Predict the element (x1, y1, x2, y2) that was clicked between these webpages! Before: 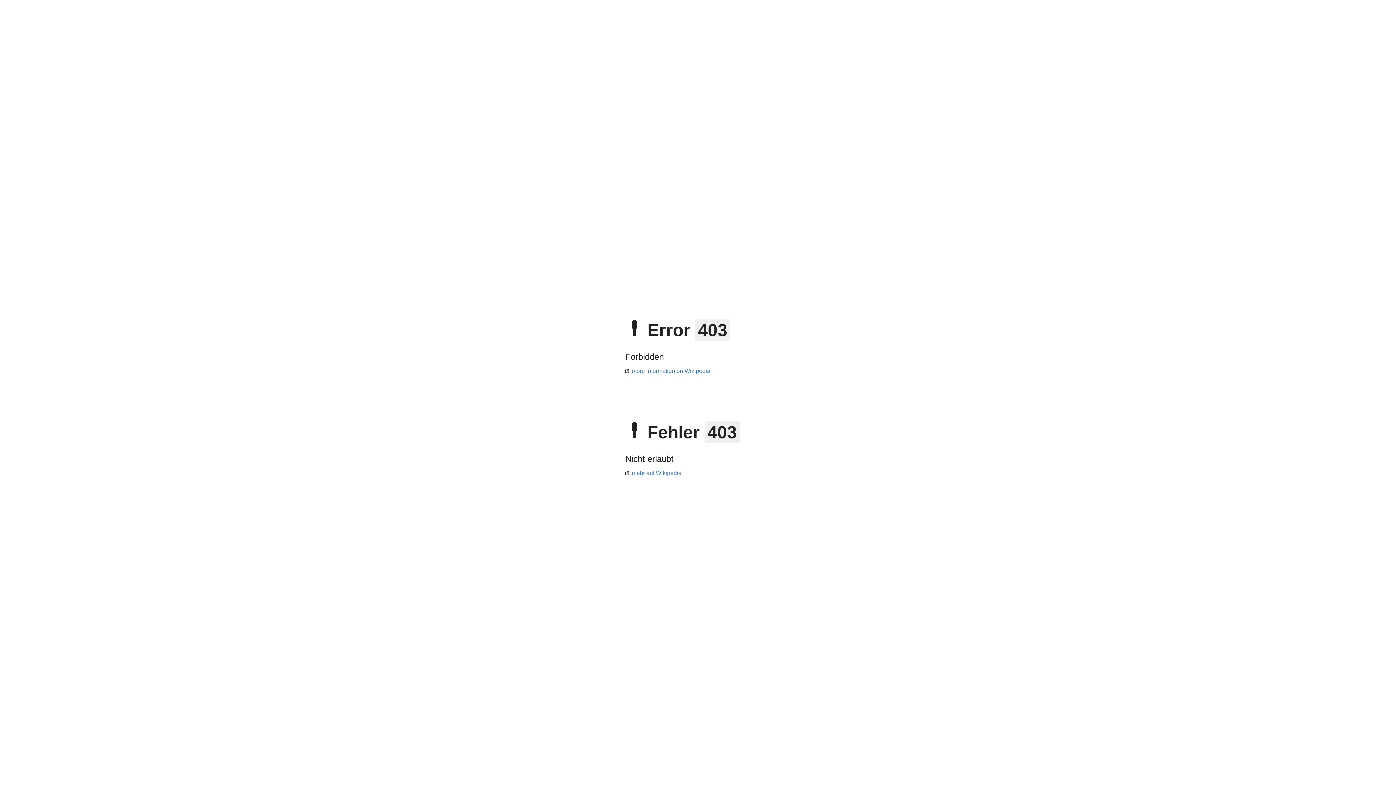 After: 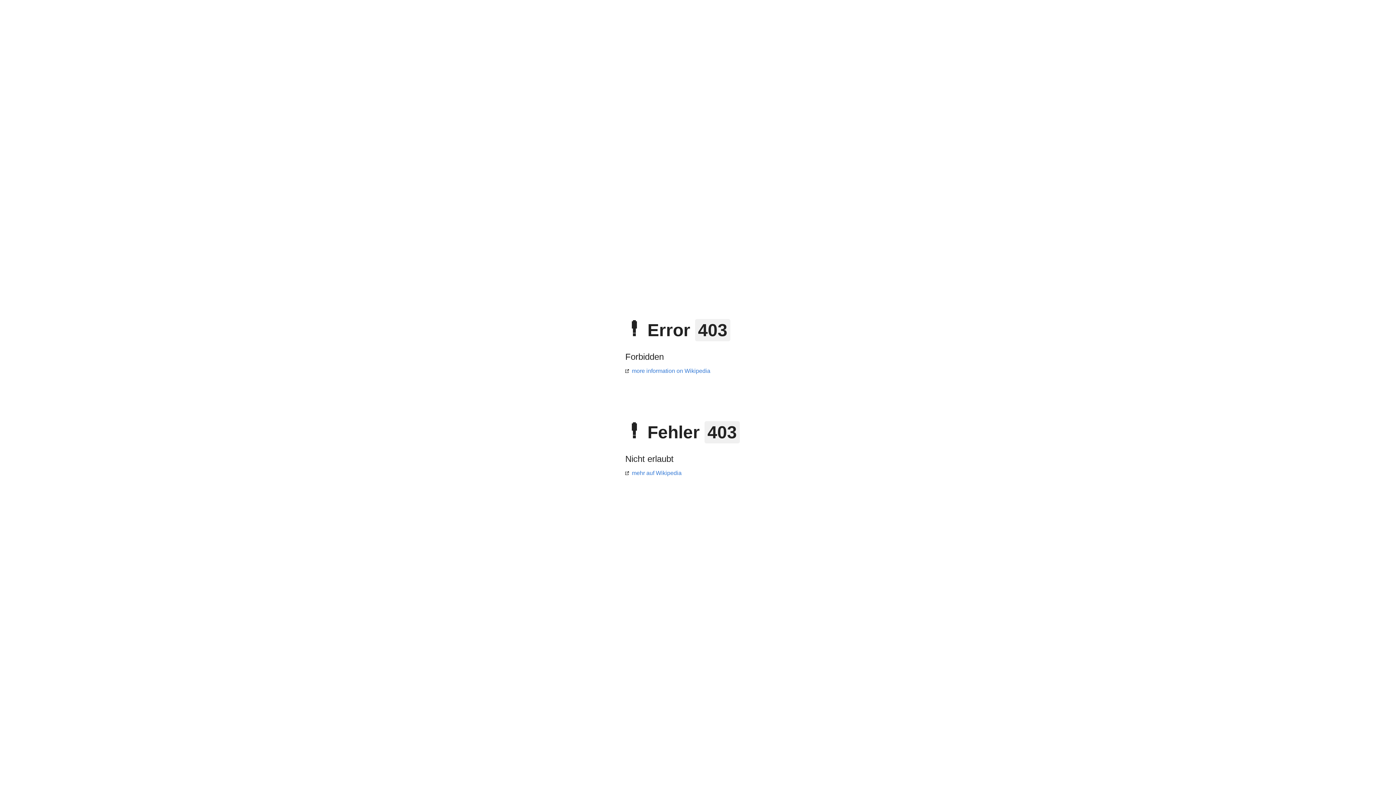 Action: bbox: (625, 368, 710, 374) label: more information on Wikipedia